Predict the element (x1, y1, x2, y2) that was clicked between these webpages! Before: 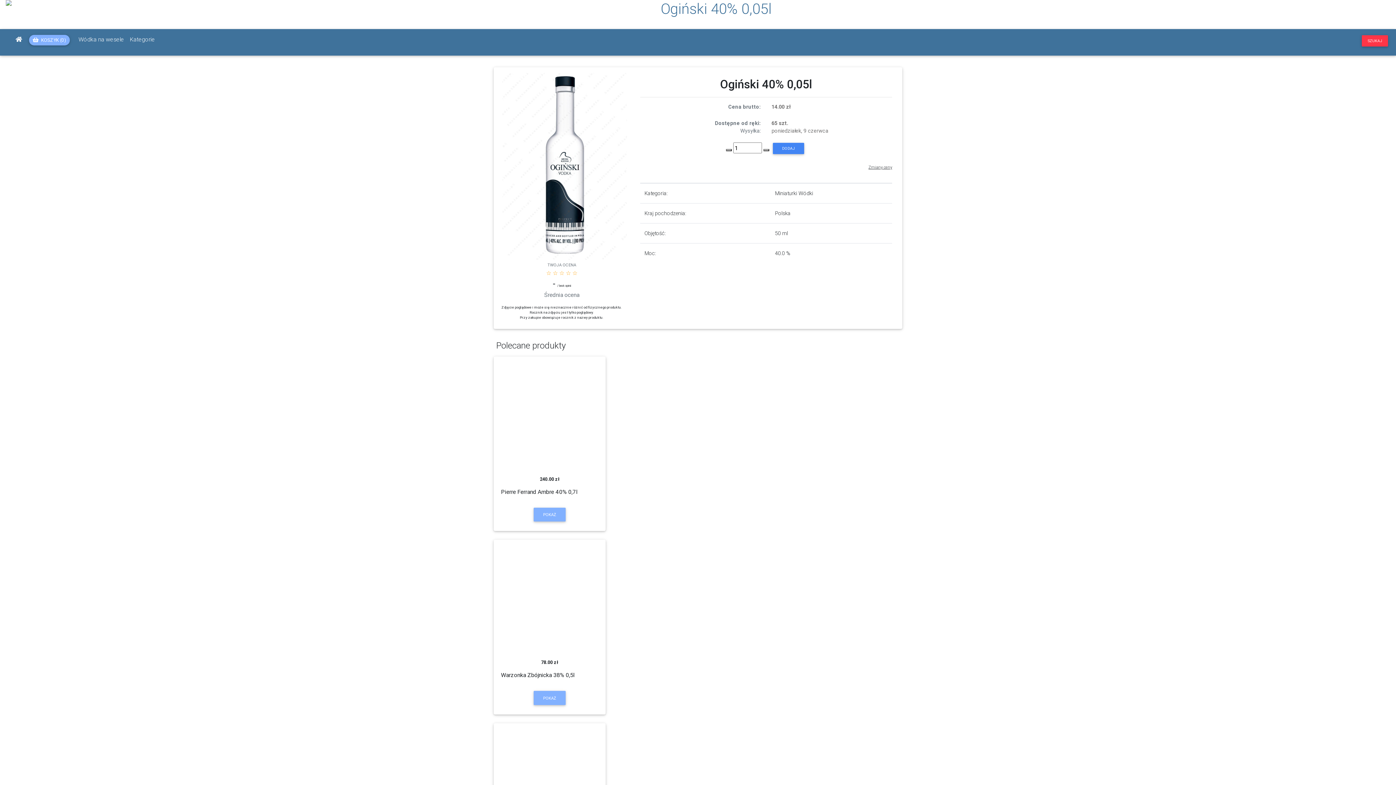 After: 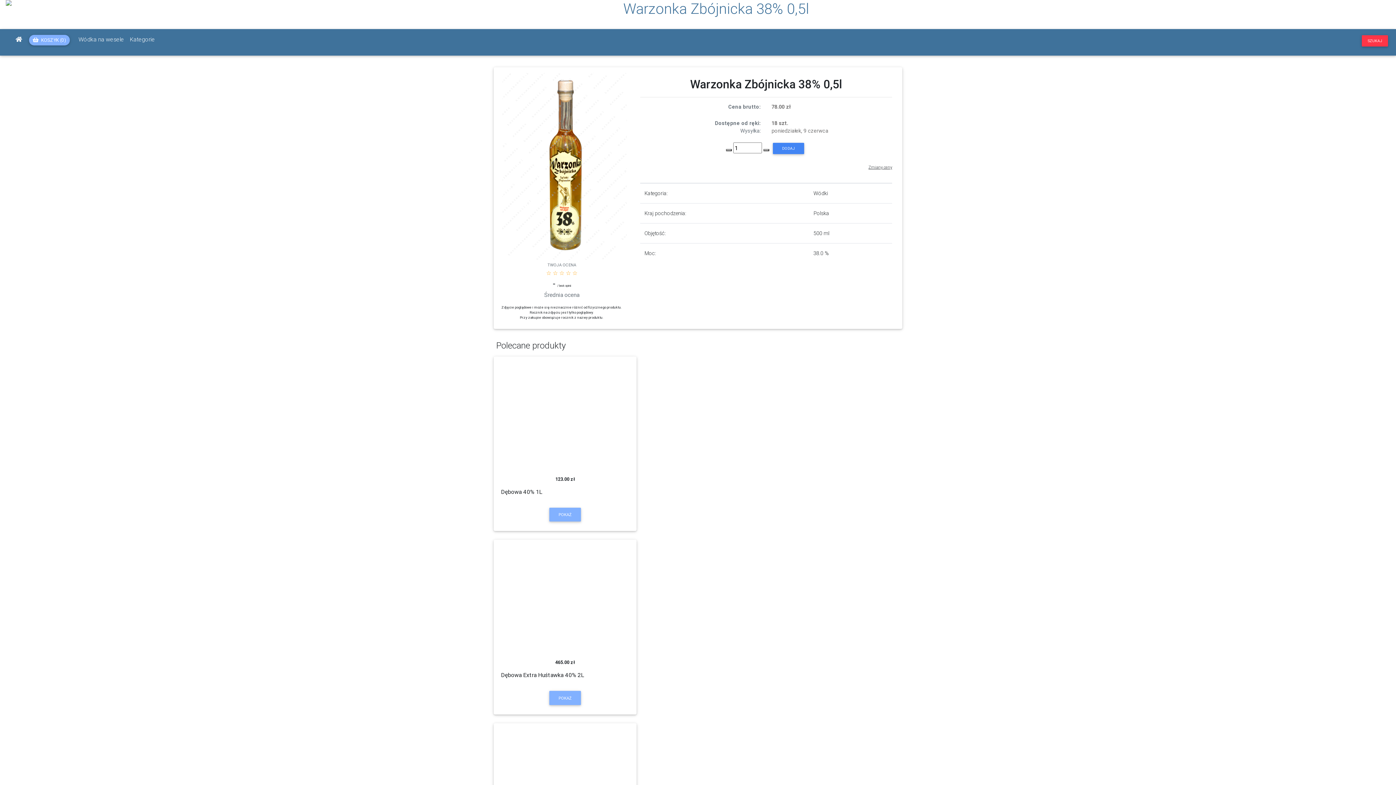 Action: label: POKAŻ bbox: (531, 694, 567, 701)